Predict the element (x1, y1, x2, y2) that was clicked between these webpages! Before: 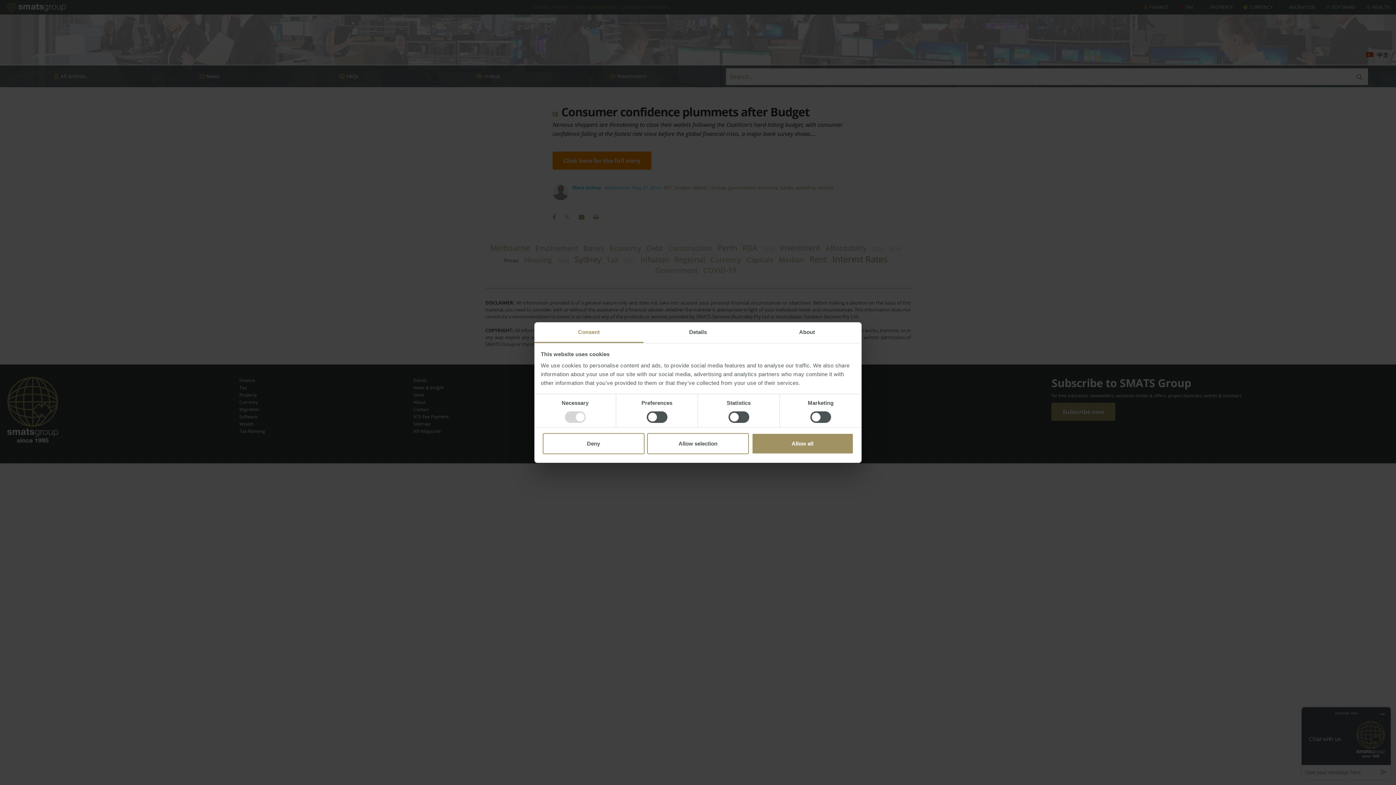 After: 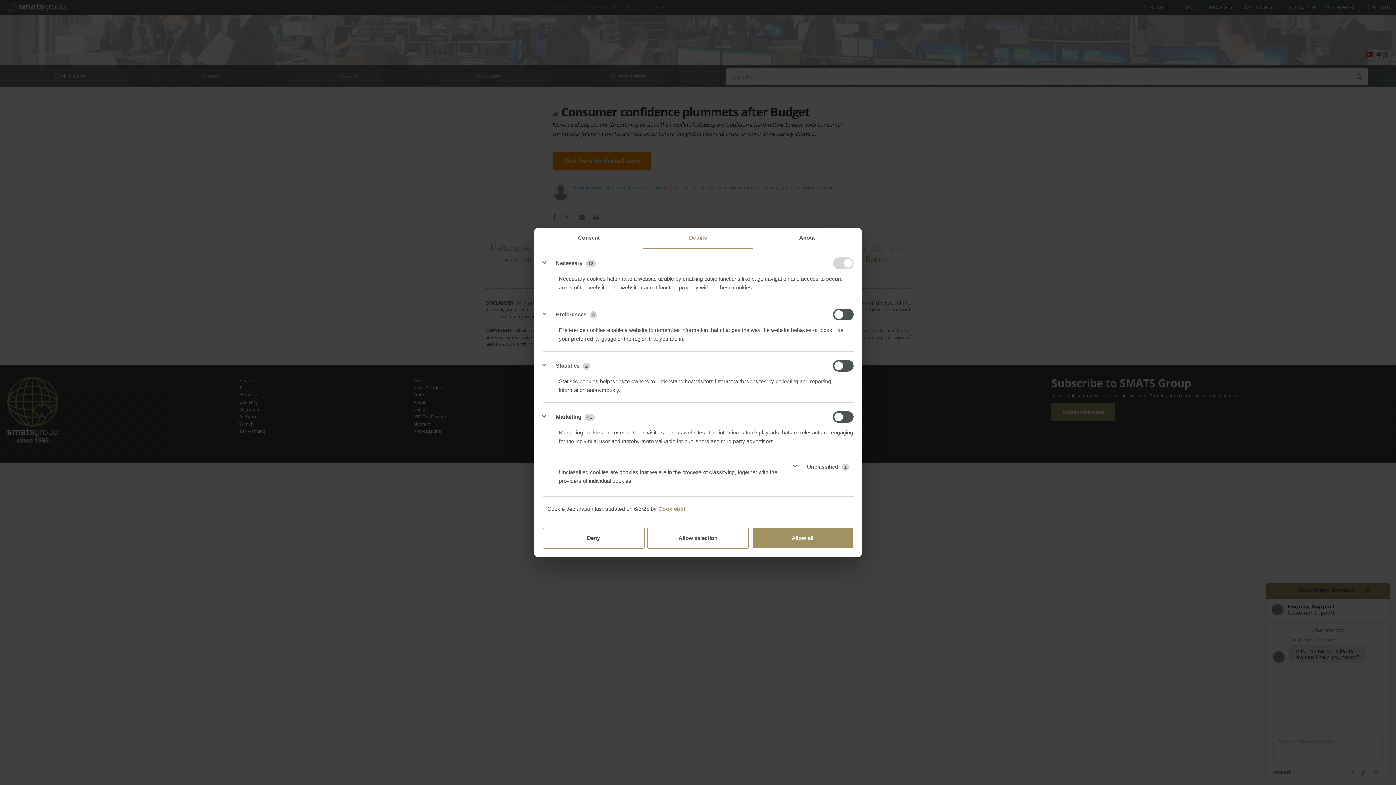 Action: label: Details bbox: (643, 322, 752, 343)